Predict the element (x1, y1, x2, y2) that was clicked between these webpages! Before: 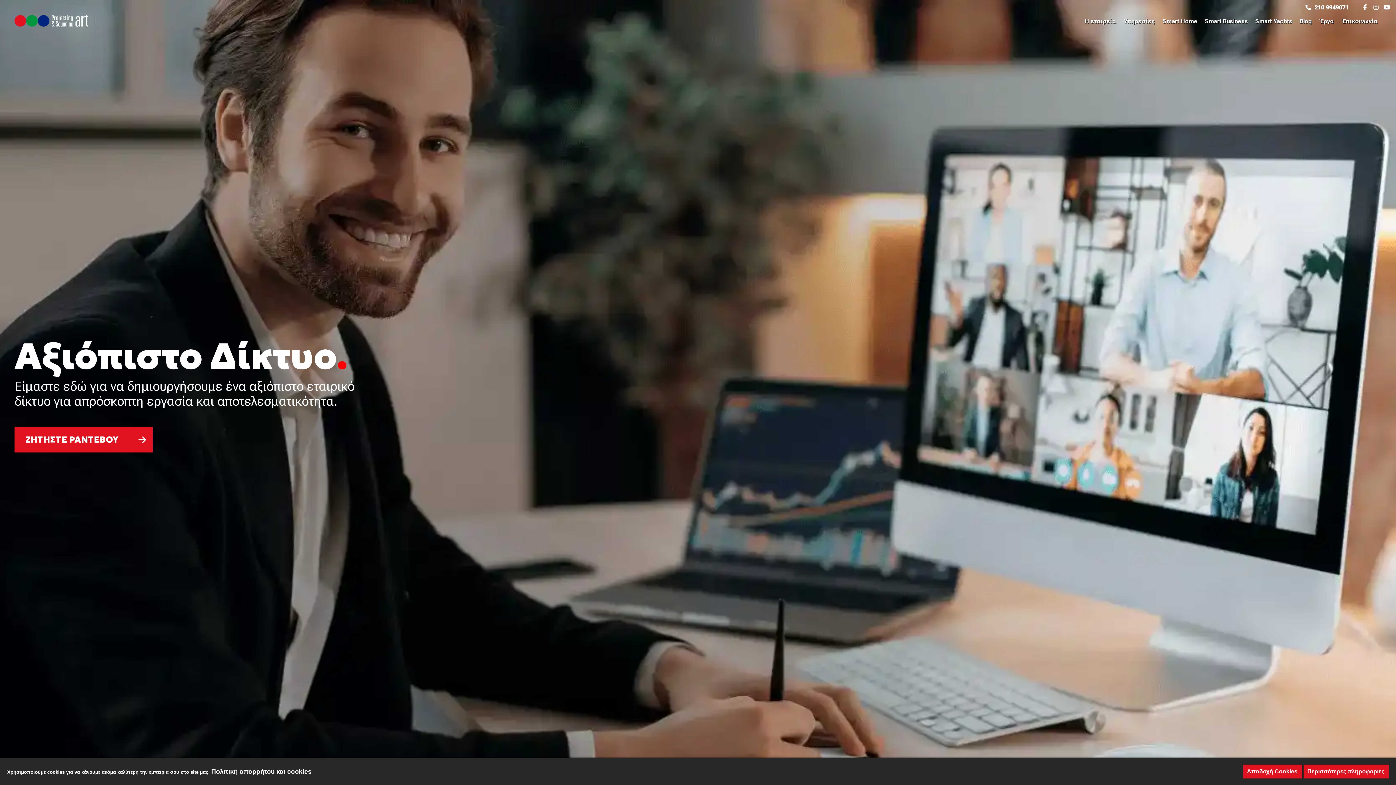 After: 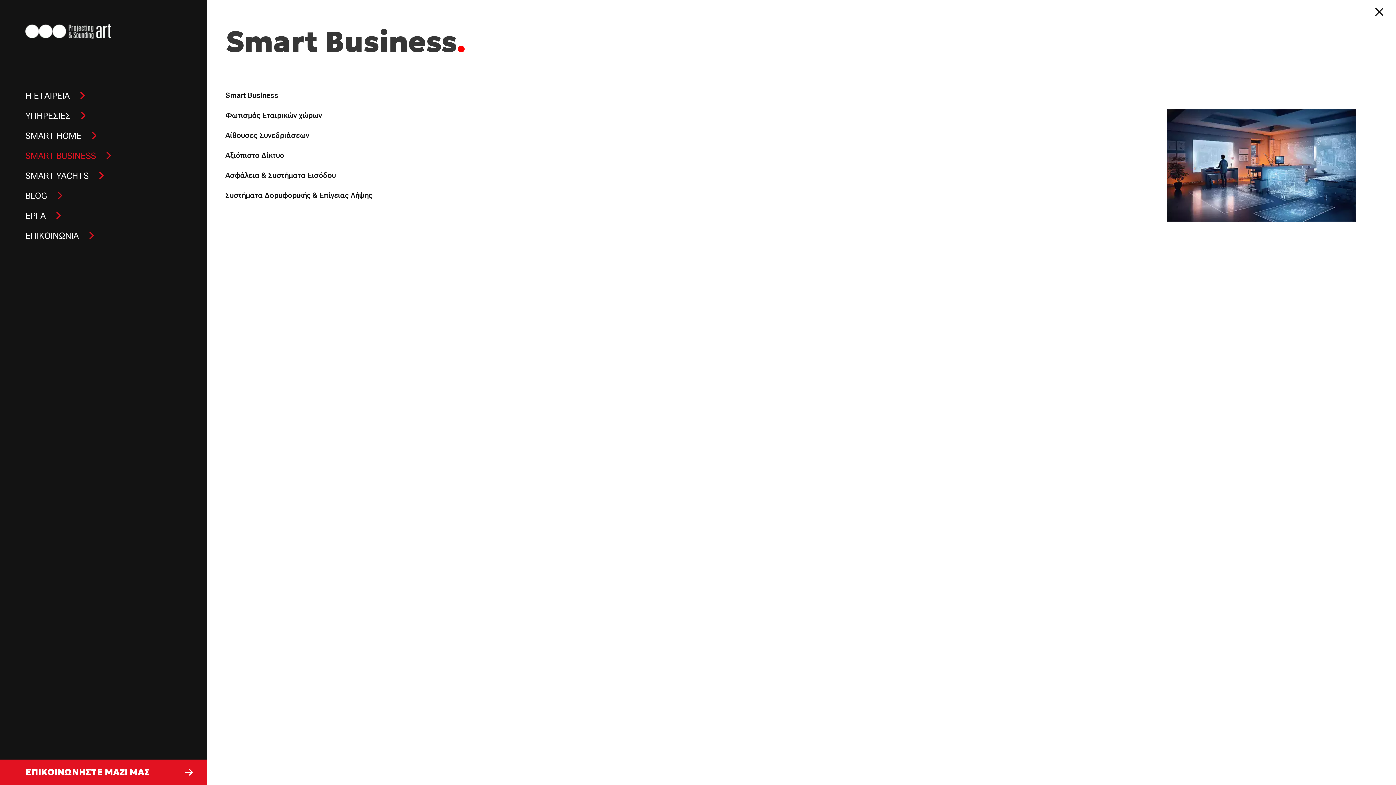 Action: bbox: (1205, 17, 1248, 24) label: Smart Business